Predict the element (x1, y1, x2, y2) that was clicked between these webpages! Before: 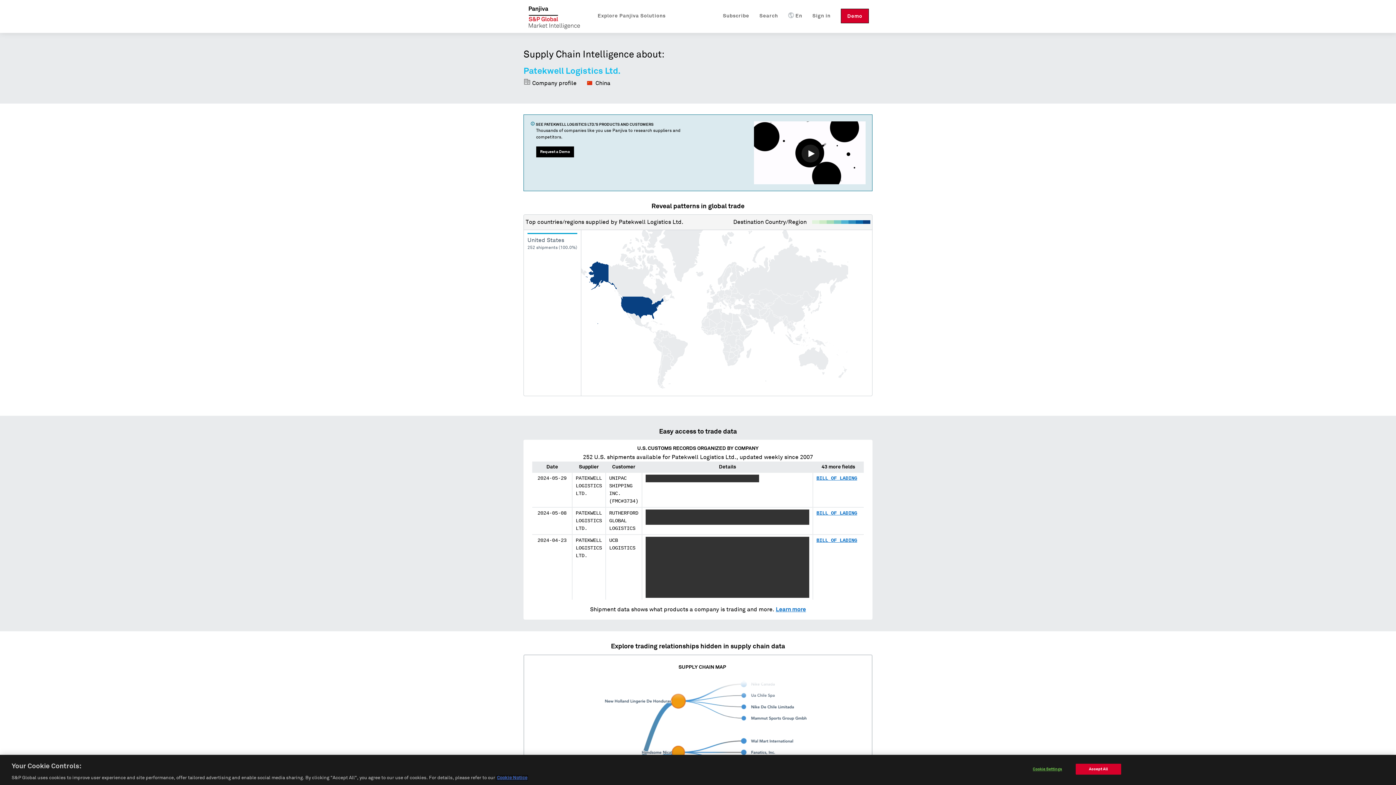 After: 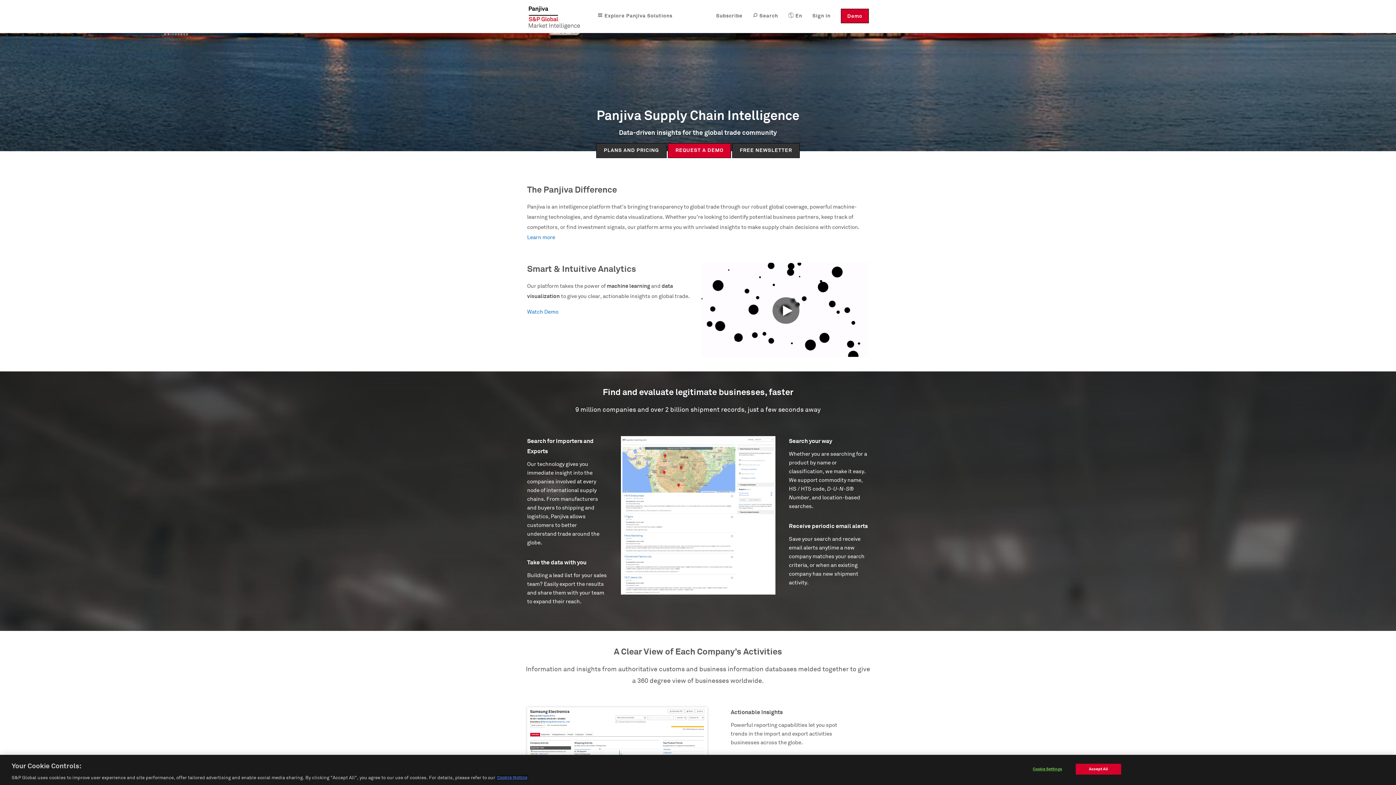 Action: label: Panjiva bbox: (527, 5, 581, 29)